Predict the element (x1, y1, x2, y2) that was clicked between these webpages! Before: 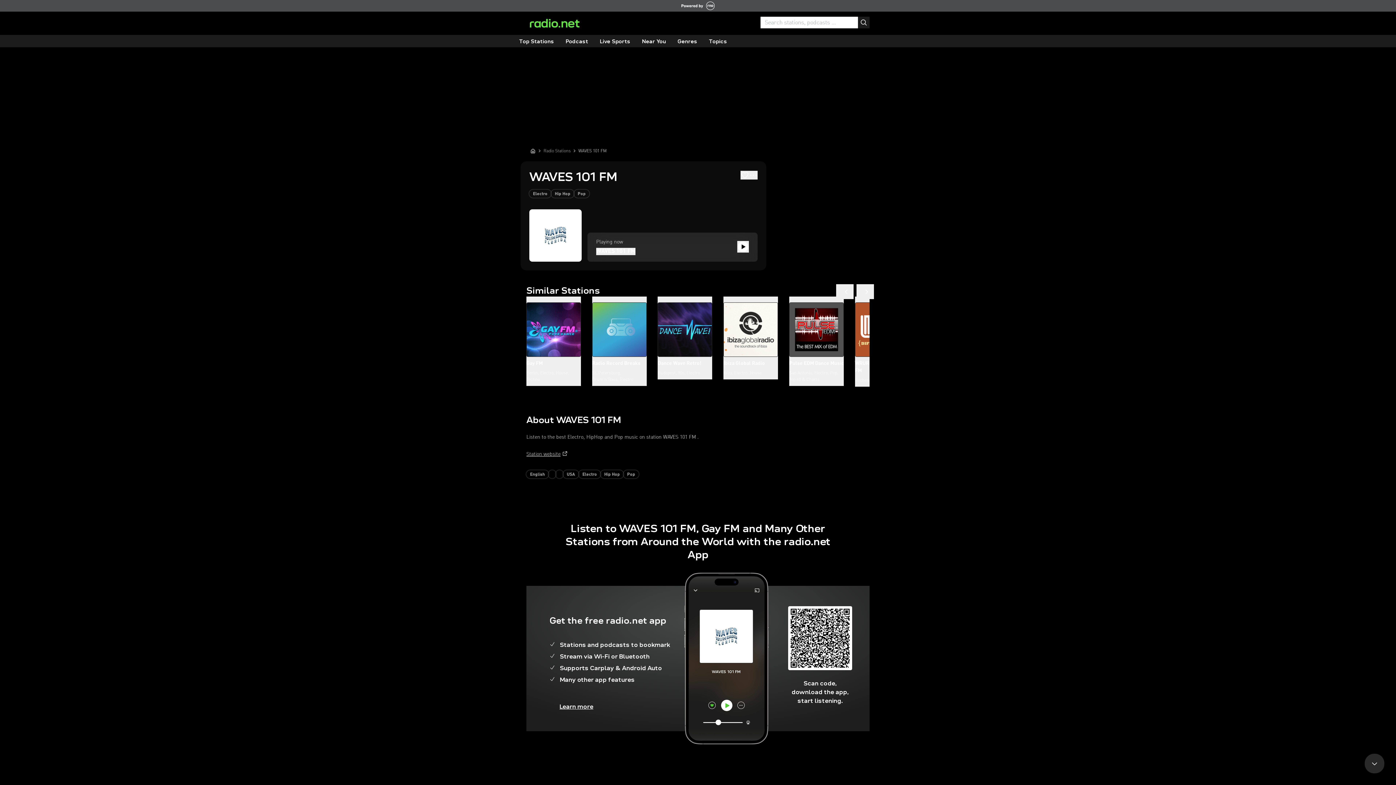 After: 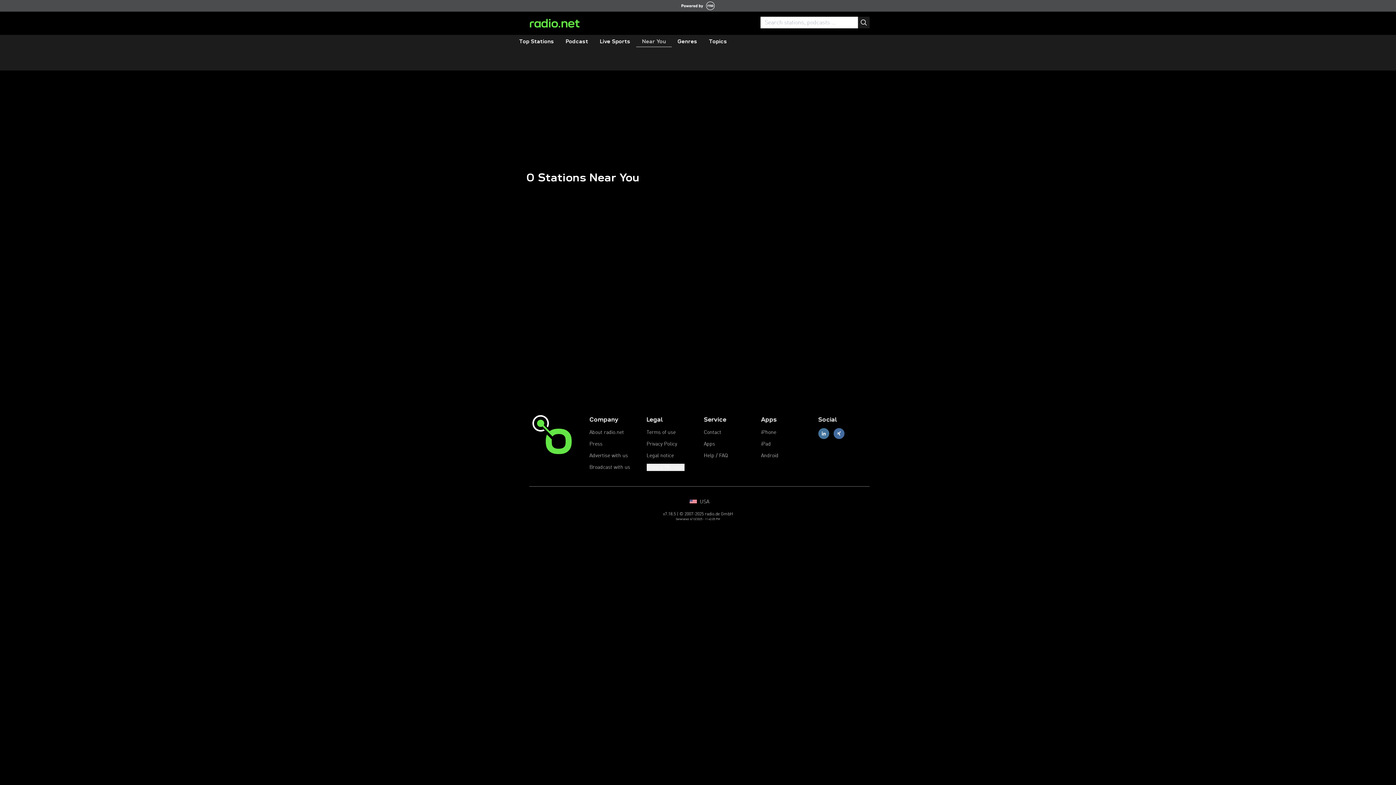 Action: label: Near You bbox: (636, 36, 672, 47)